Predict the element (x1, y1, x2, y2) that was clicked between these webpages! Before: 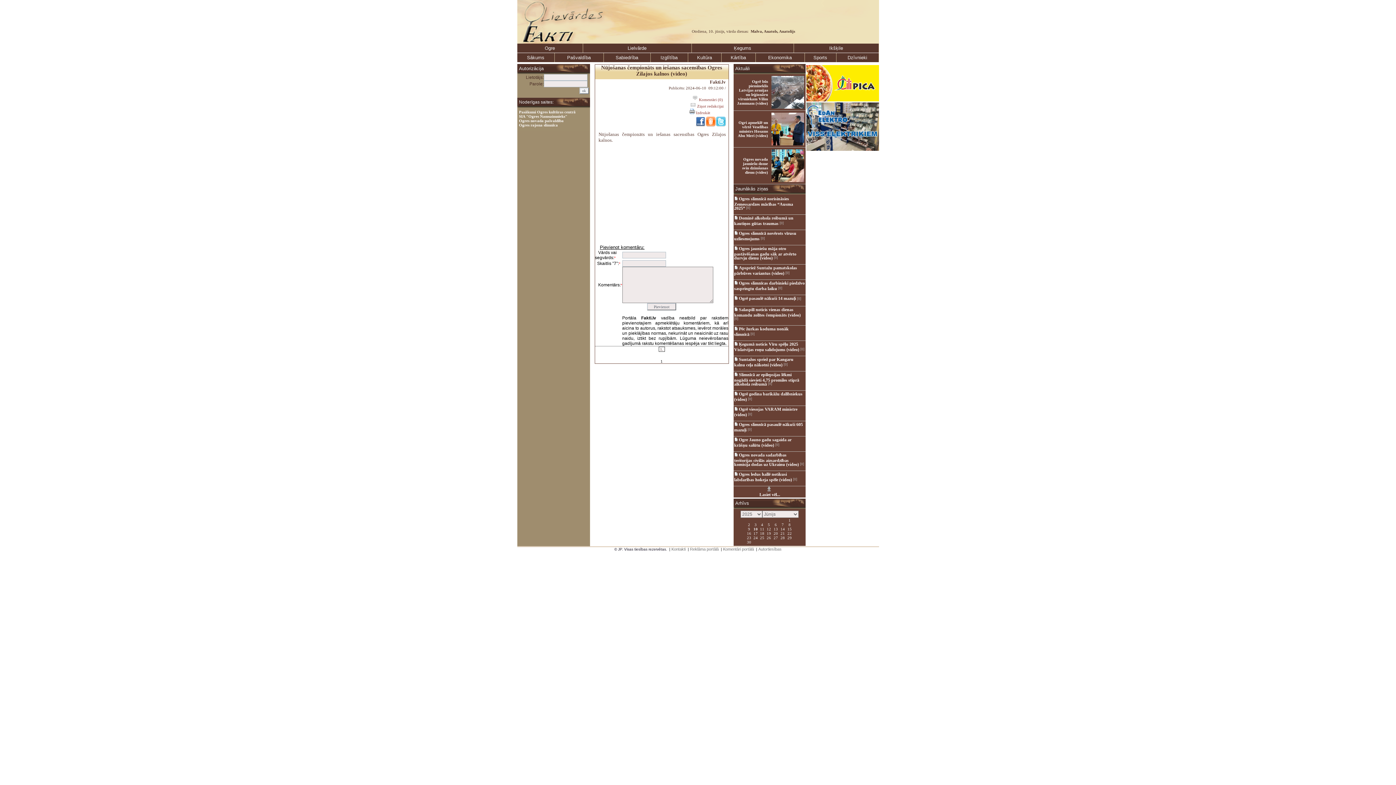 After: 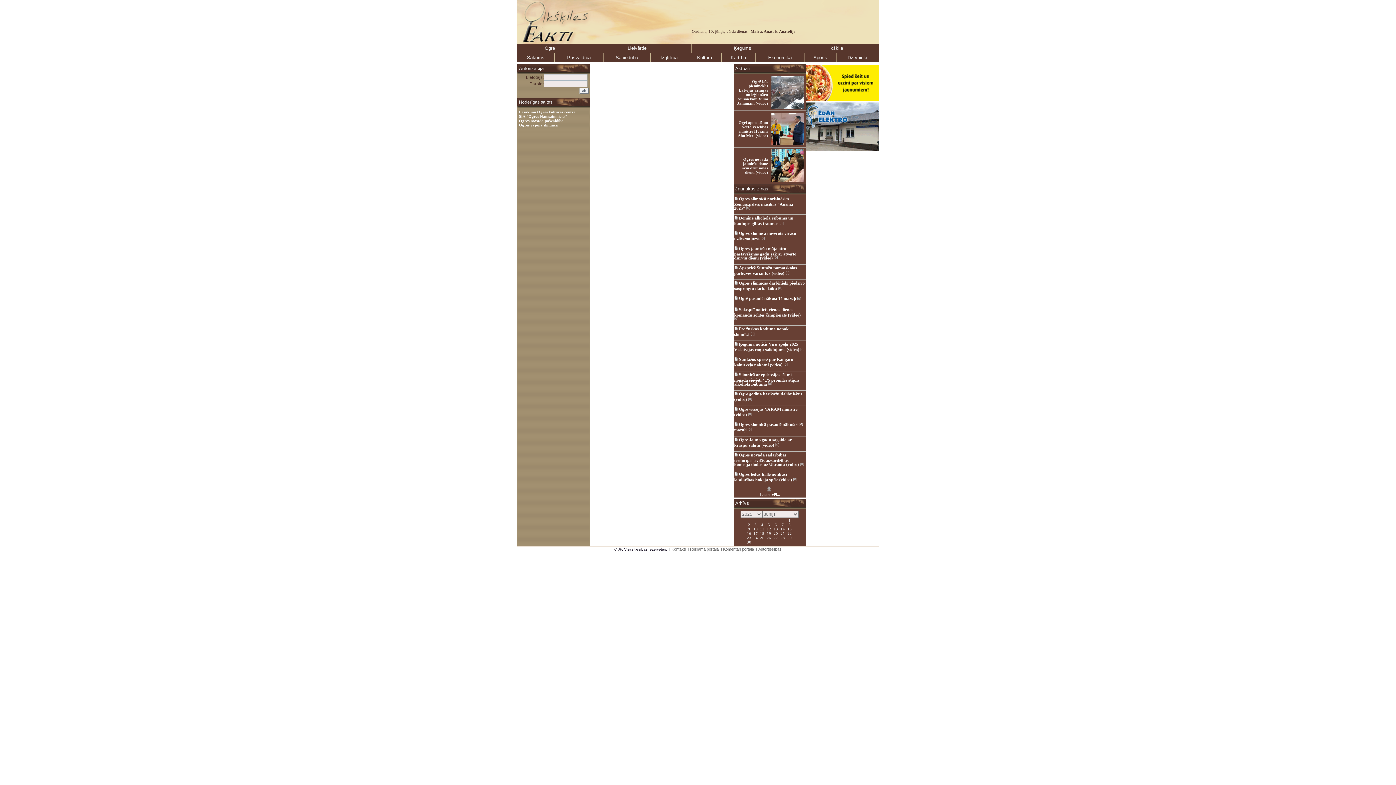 Action: label: 15 bbox: (787, 526, 792, 531)